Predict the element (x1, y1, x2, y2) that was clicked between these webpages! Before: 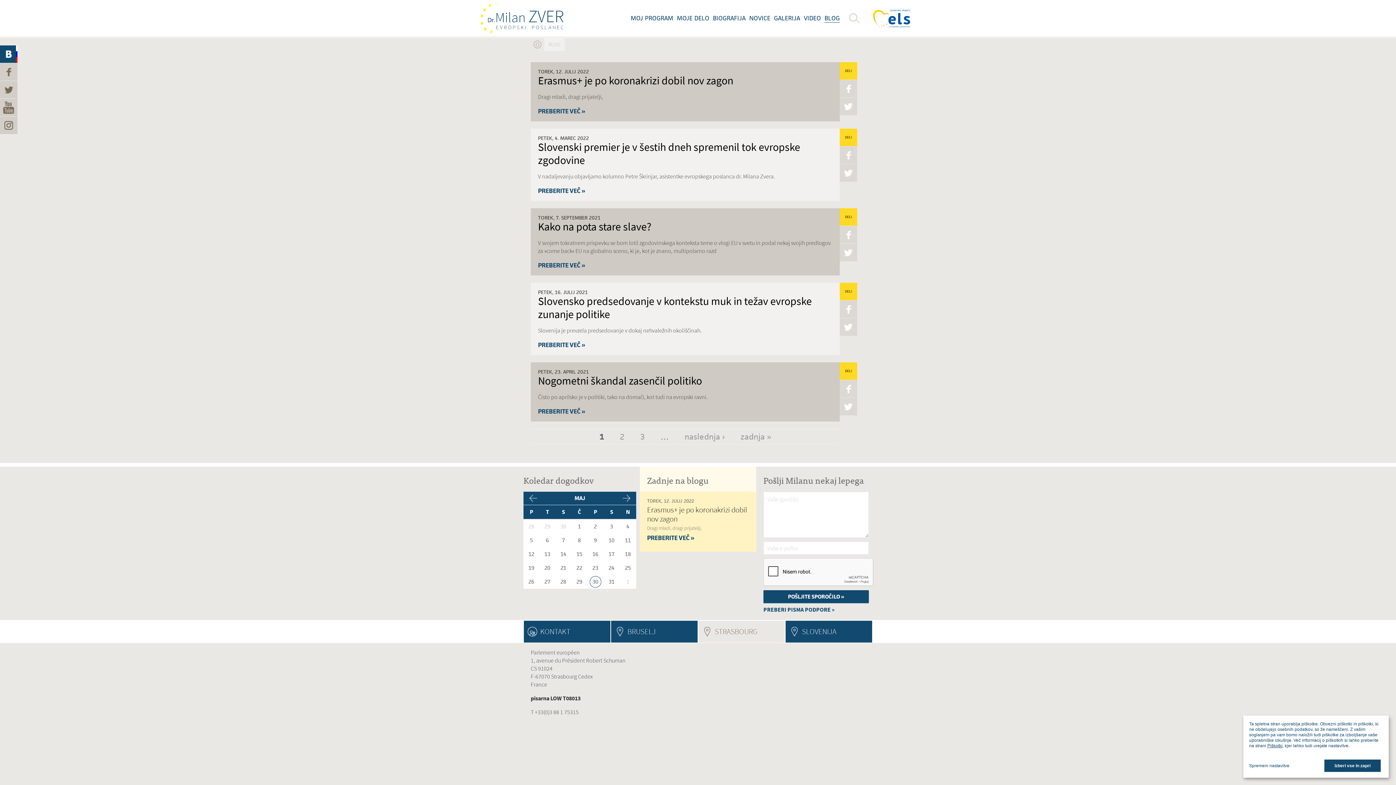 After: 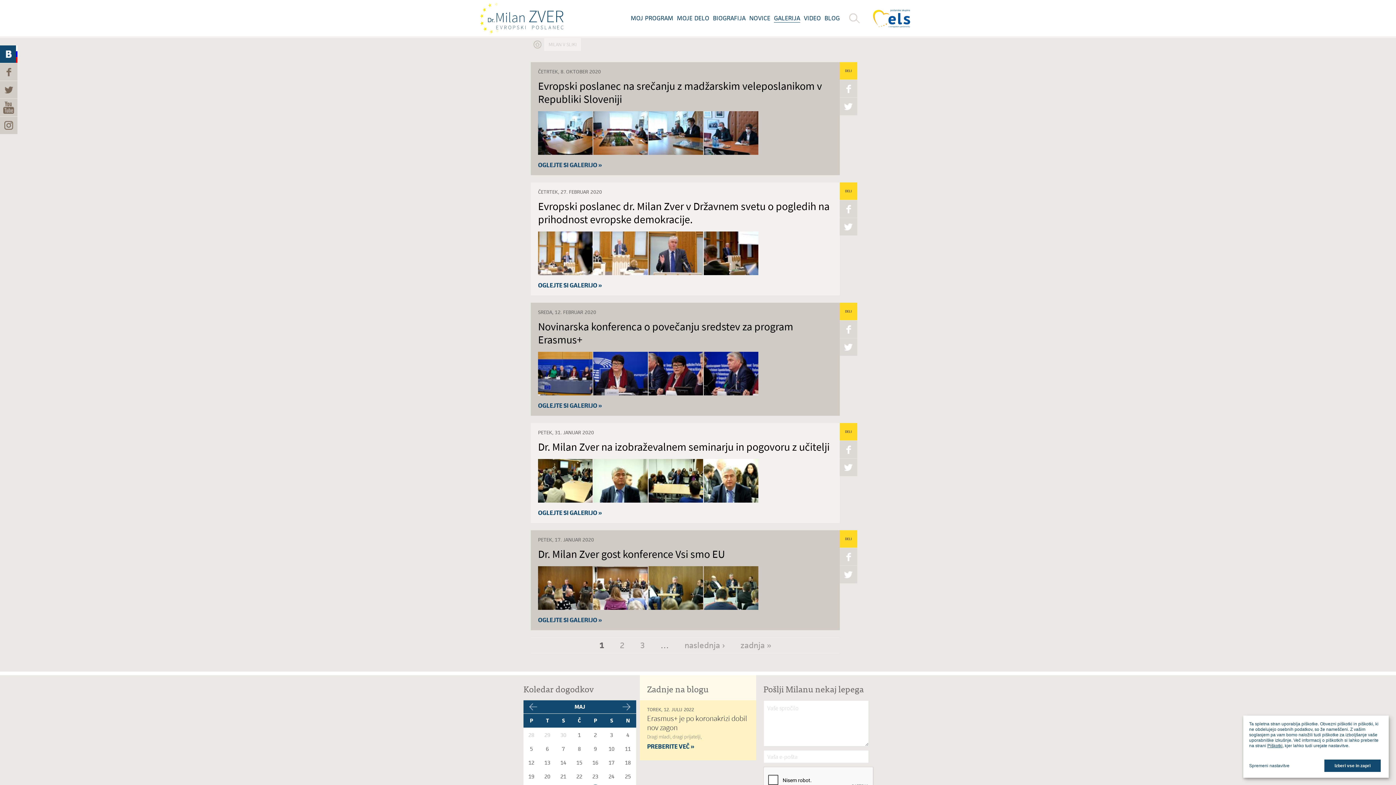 Action: label: GALERIJA bbox: (774, 14, 800, 22)